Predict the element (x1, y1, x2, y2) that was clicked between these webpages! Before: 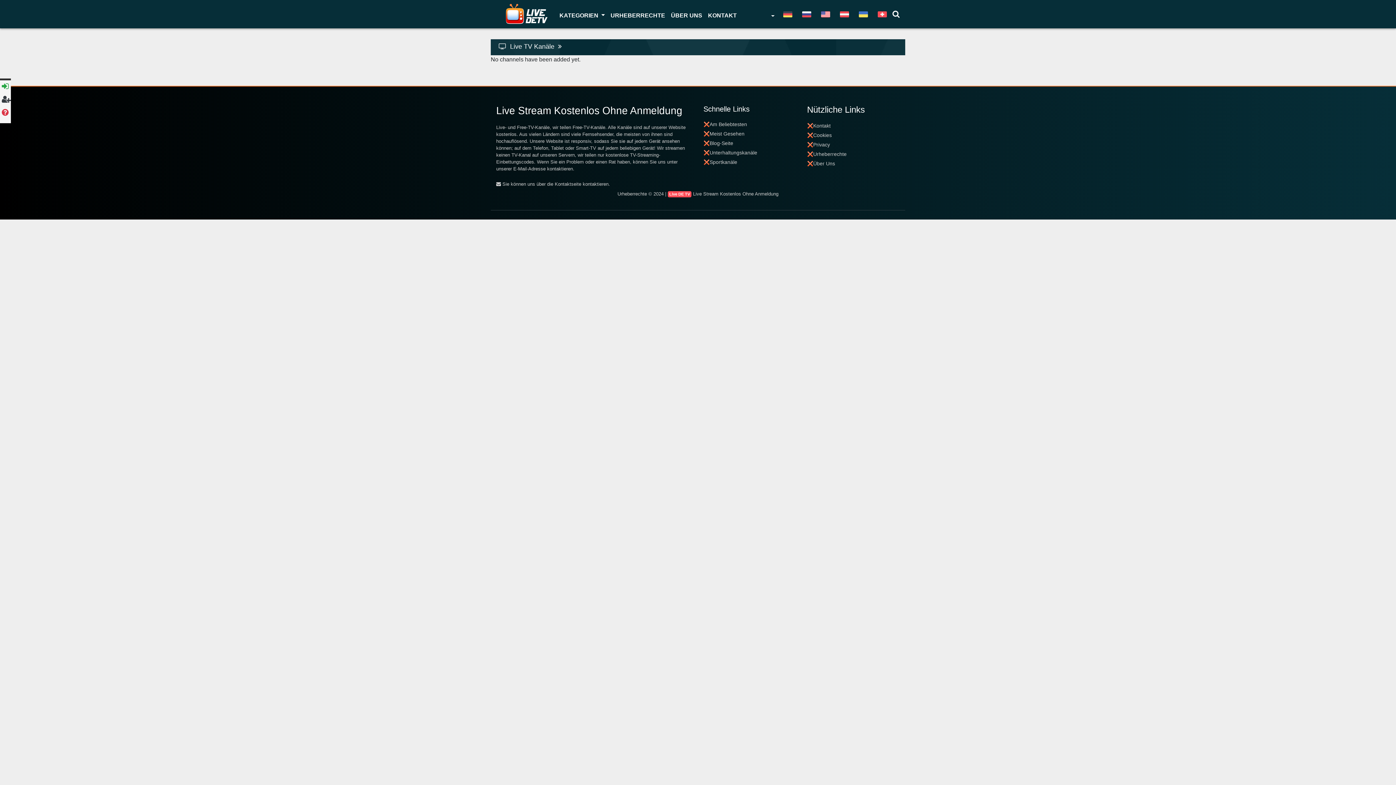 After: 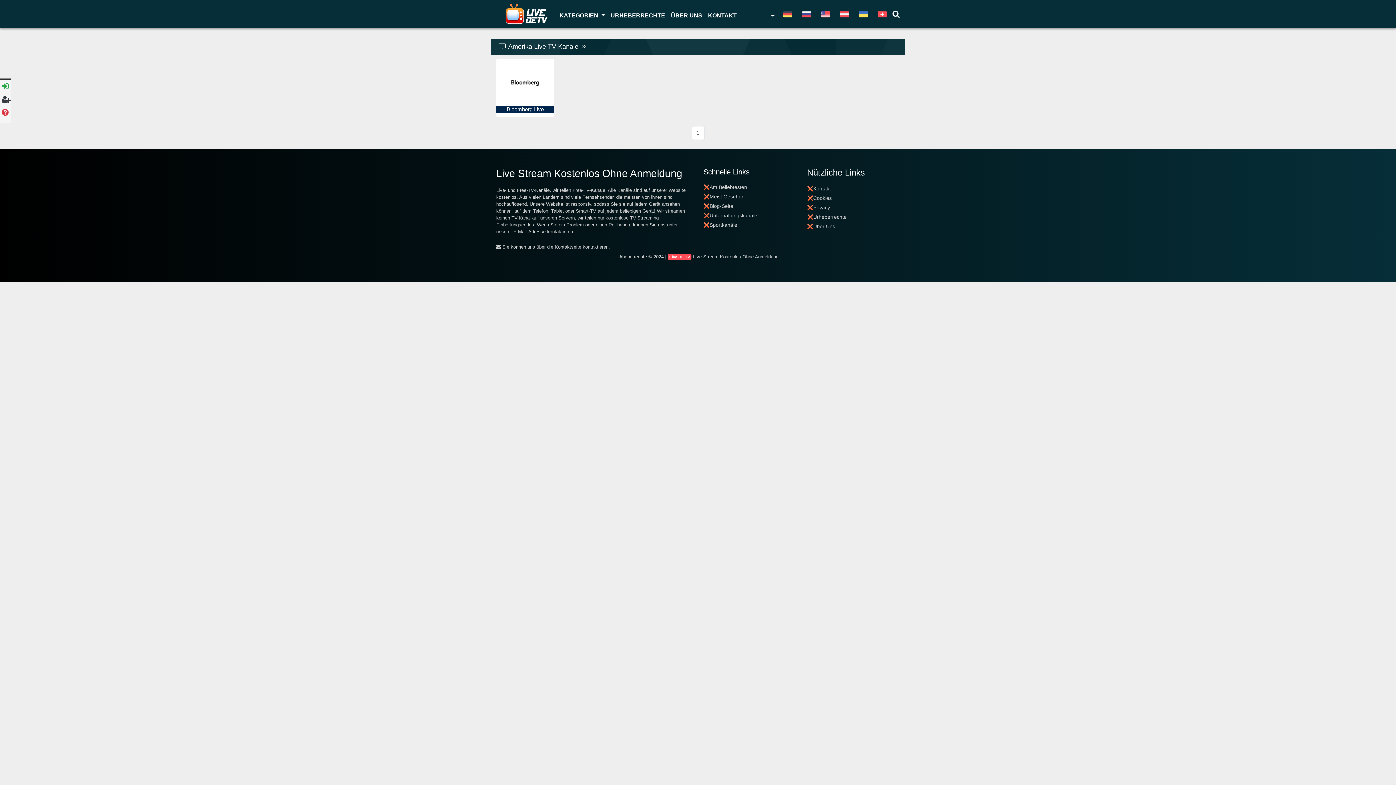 Action: label:   bbox: (818, 10, 834, 16)